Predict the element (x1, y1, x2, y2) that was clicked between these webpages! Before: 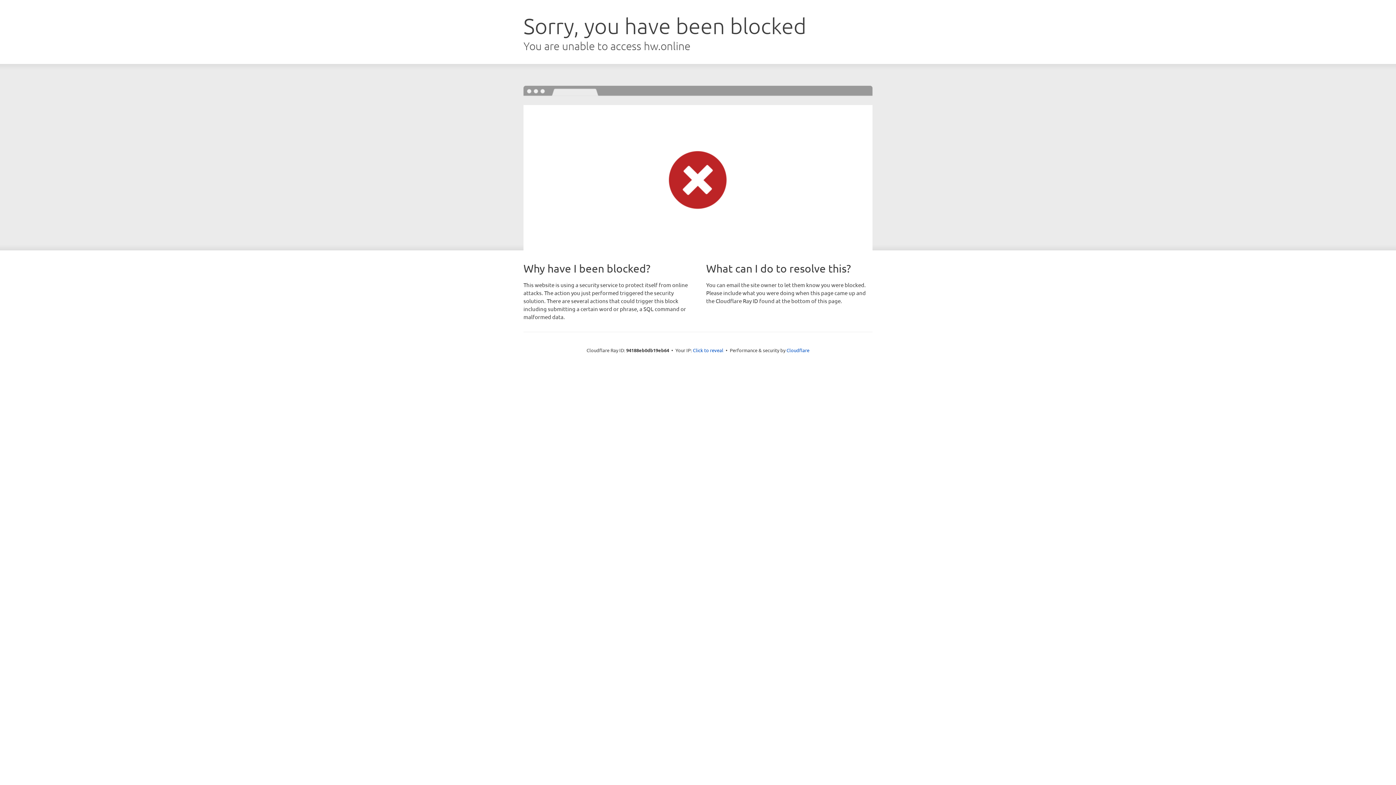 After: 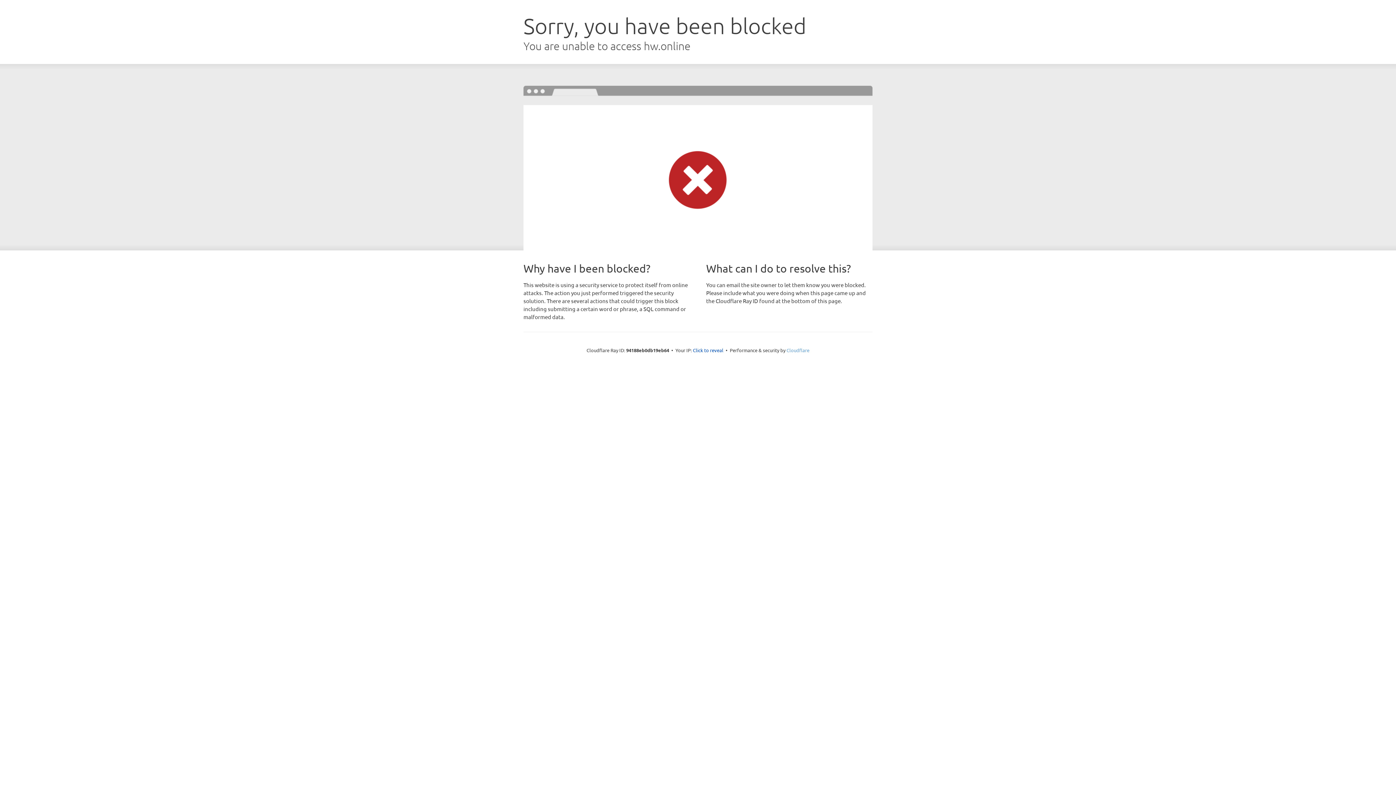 Action: label: Cloudflare bbox: (786, 347, 809, 353)